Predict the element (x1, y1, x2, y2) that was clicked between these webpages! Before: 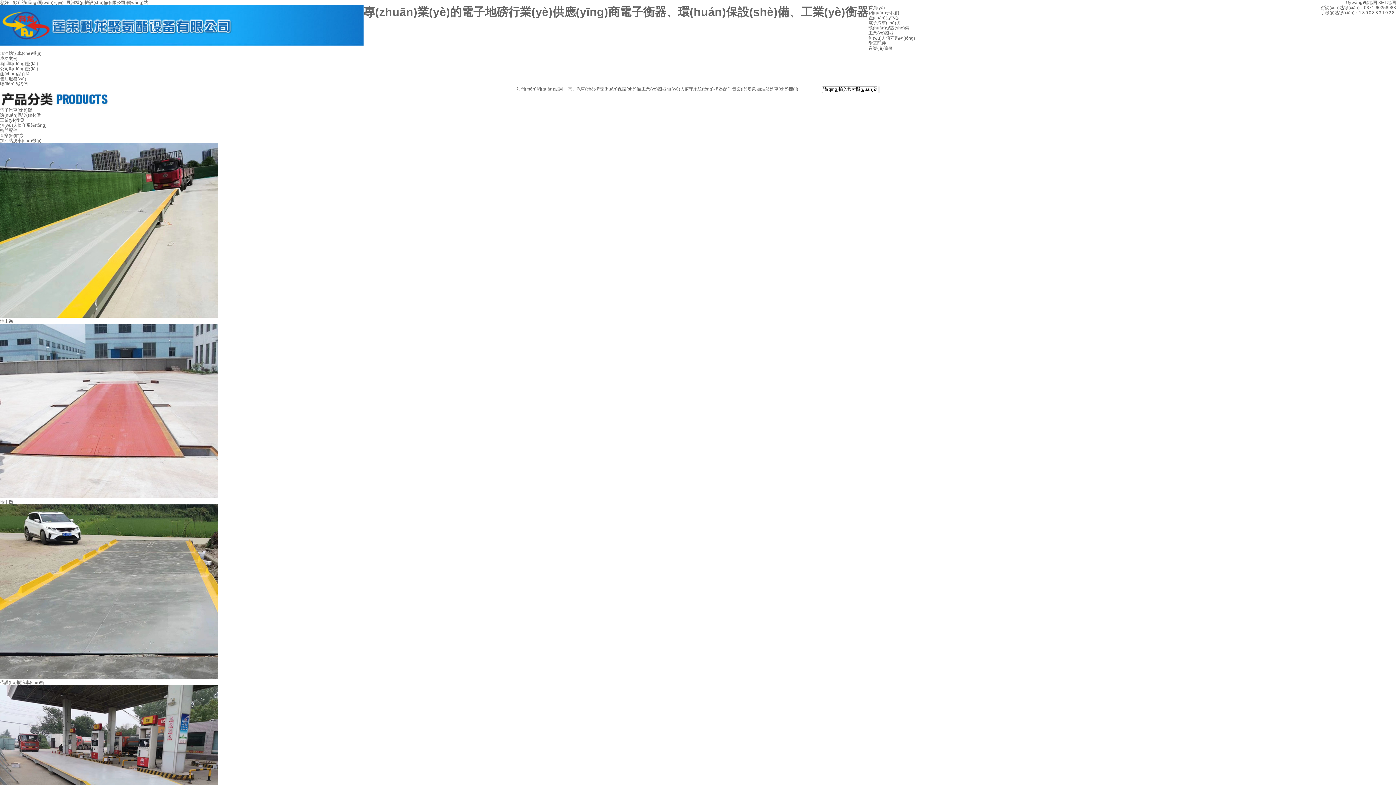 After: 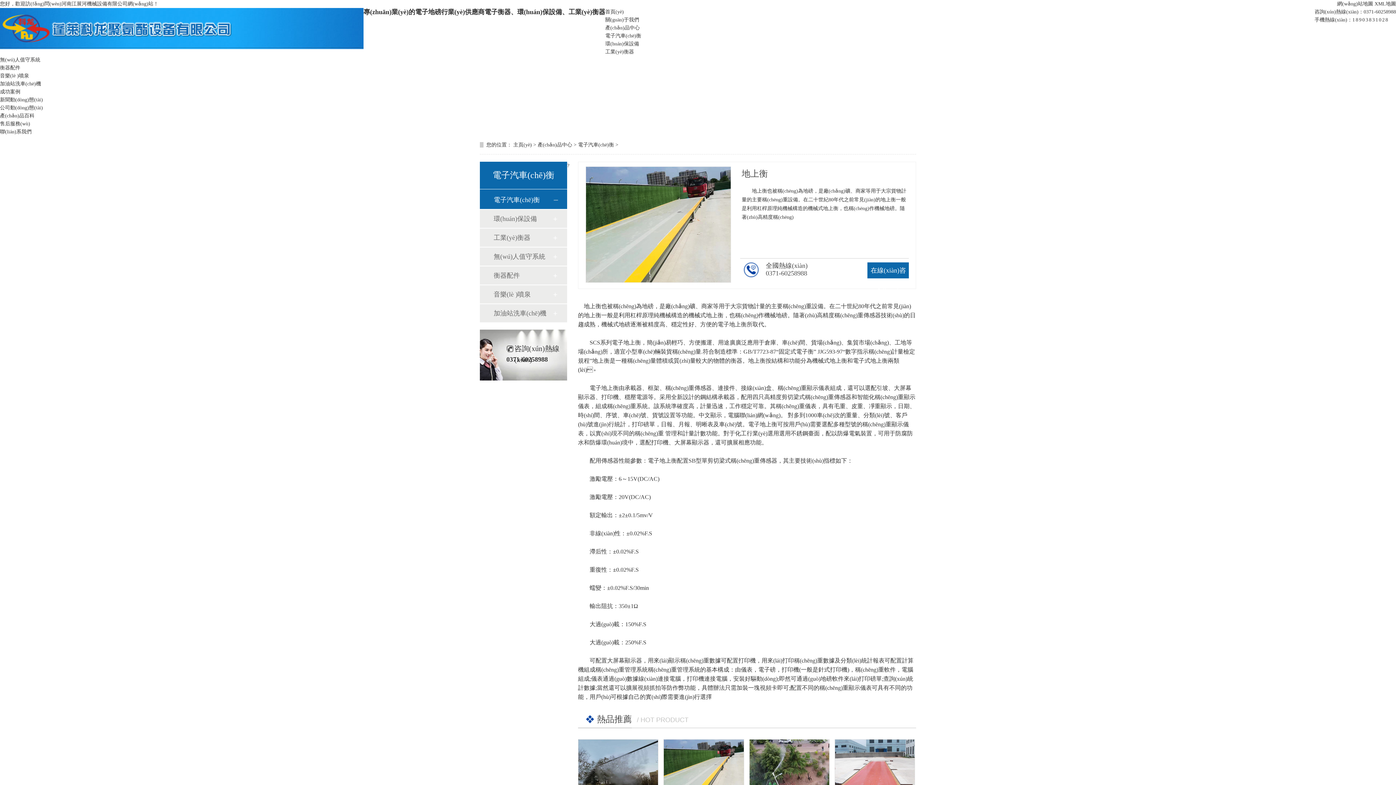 Action: bbox: (0, 318, 13, 324) label: 地上衡